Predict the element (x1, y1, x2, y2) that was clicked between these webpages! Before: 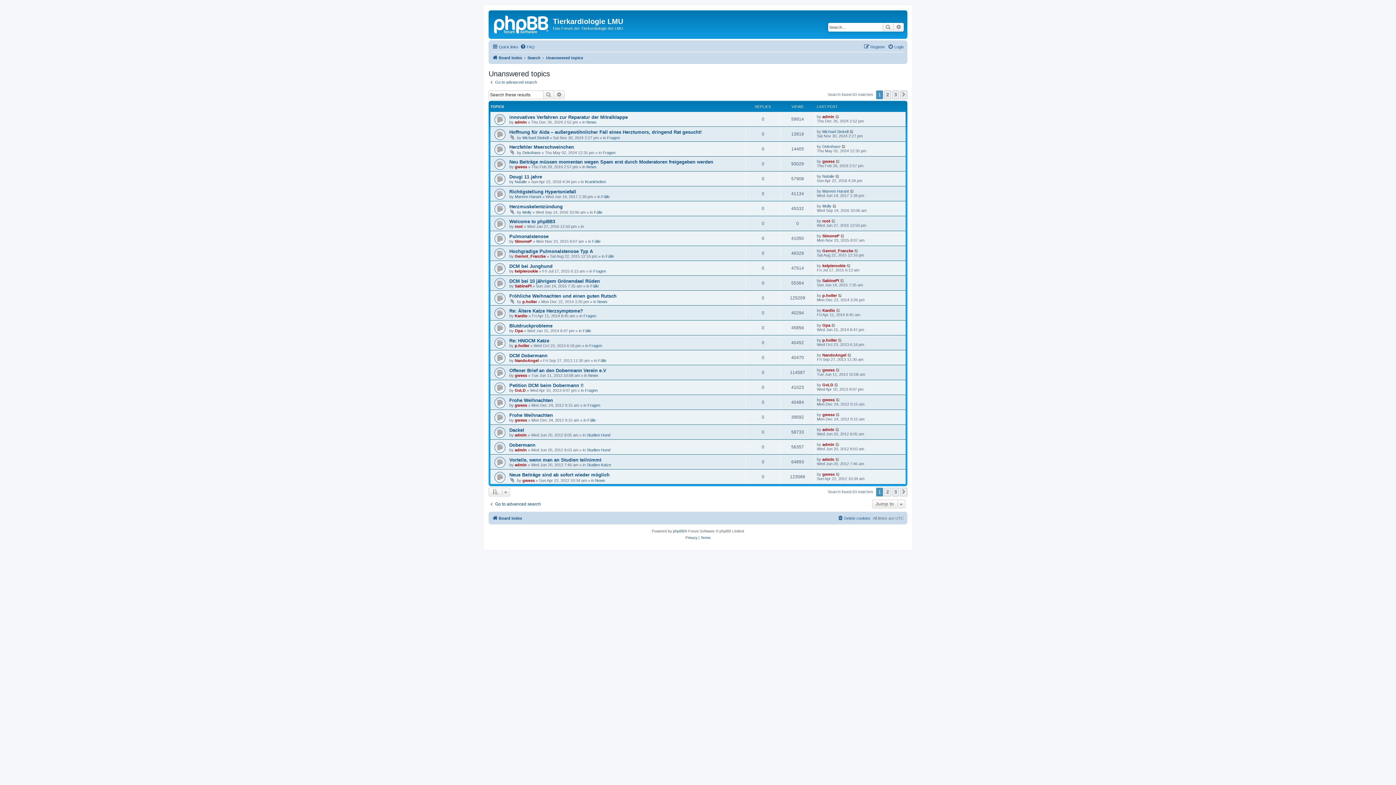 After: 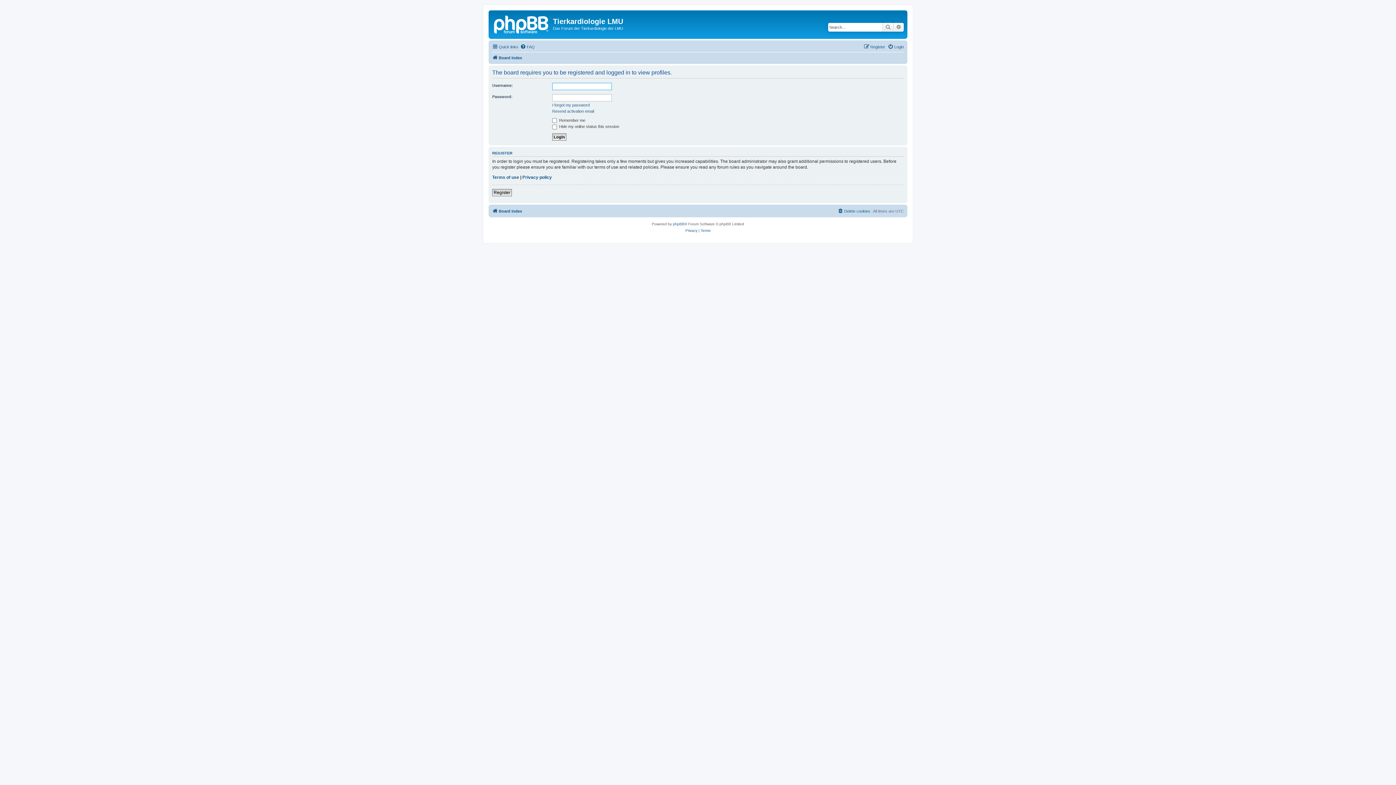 Action: bbox: (822, 308, 835, 312) label: Kardio